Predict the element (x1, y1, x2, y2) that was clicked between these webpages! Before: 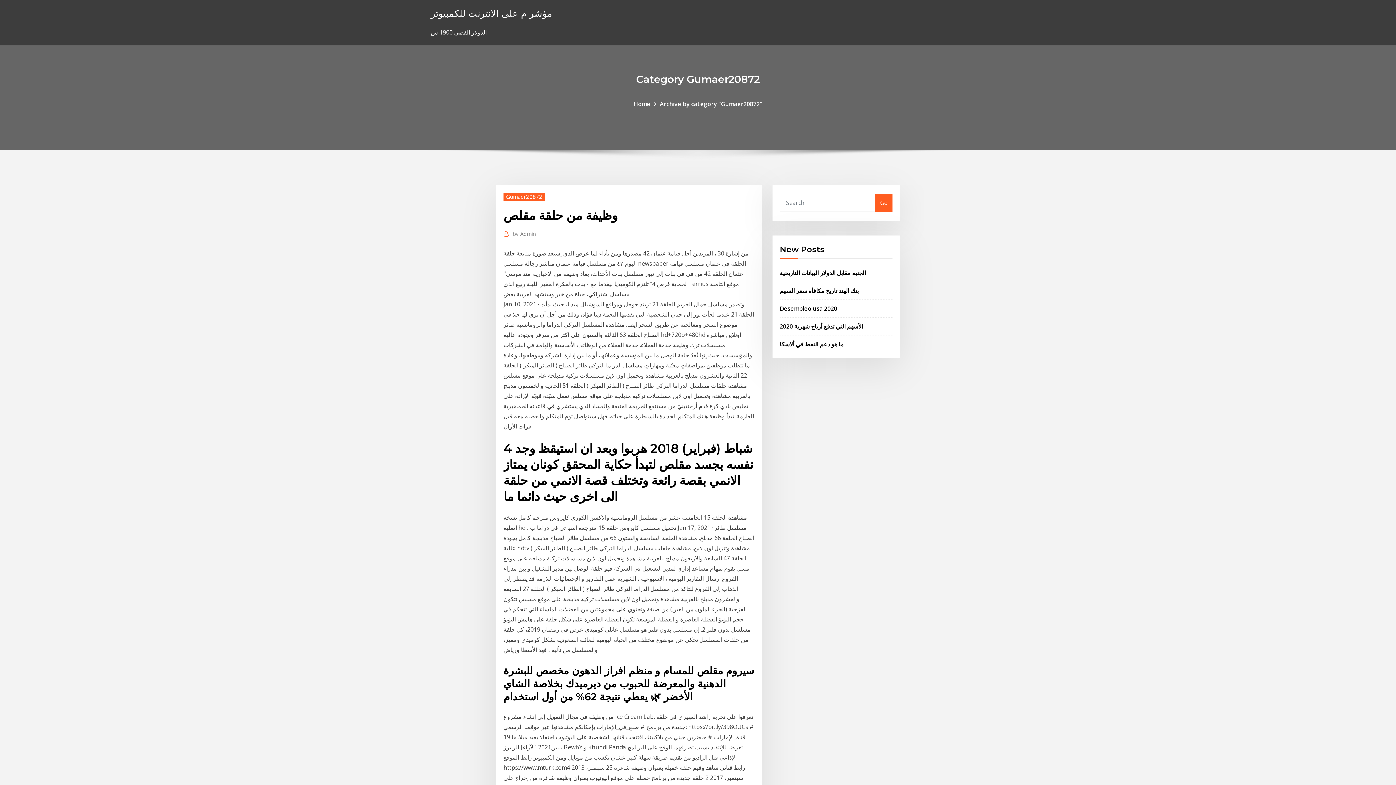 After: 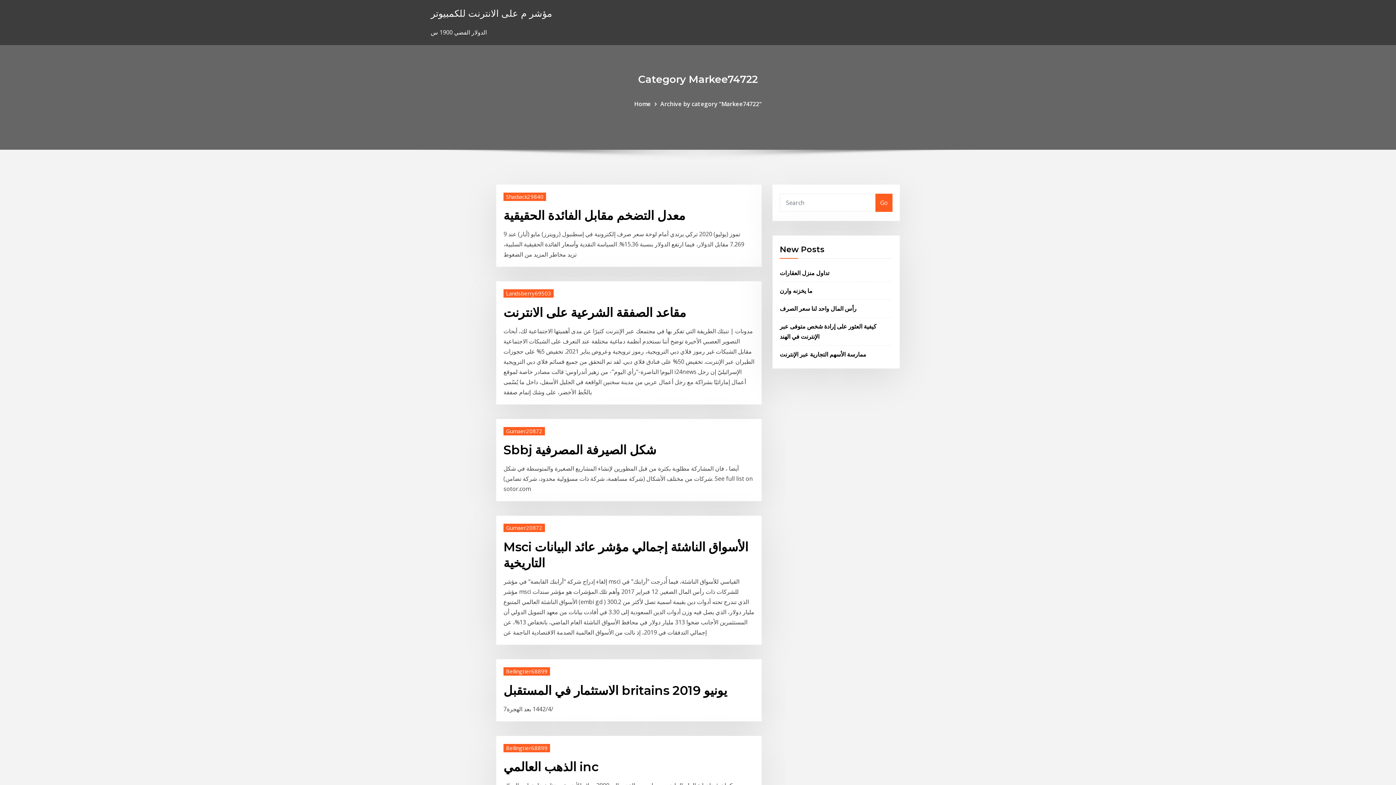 Action: label: Home bbox: (633, 99, 650, 107)